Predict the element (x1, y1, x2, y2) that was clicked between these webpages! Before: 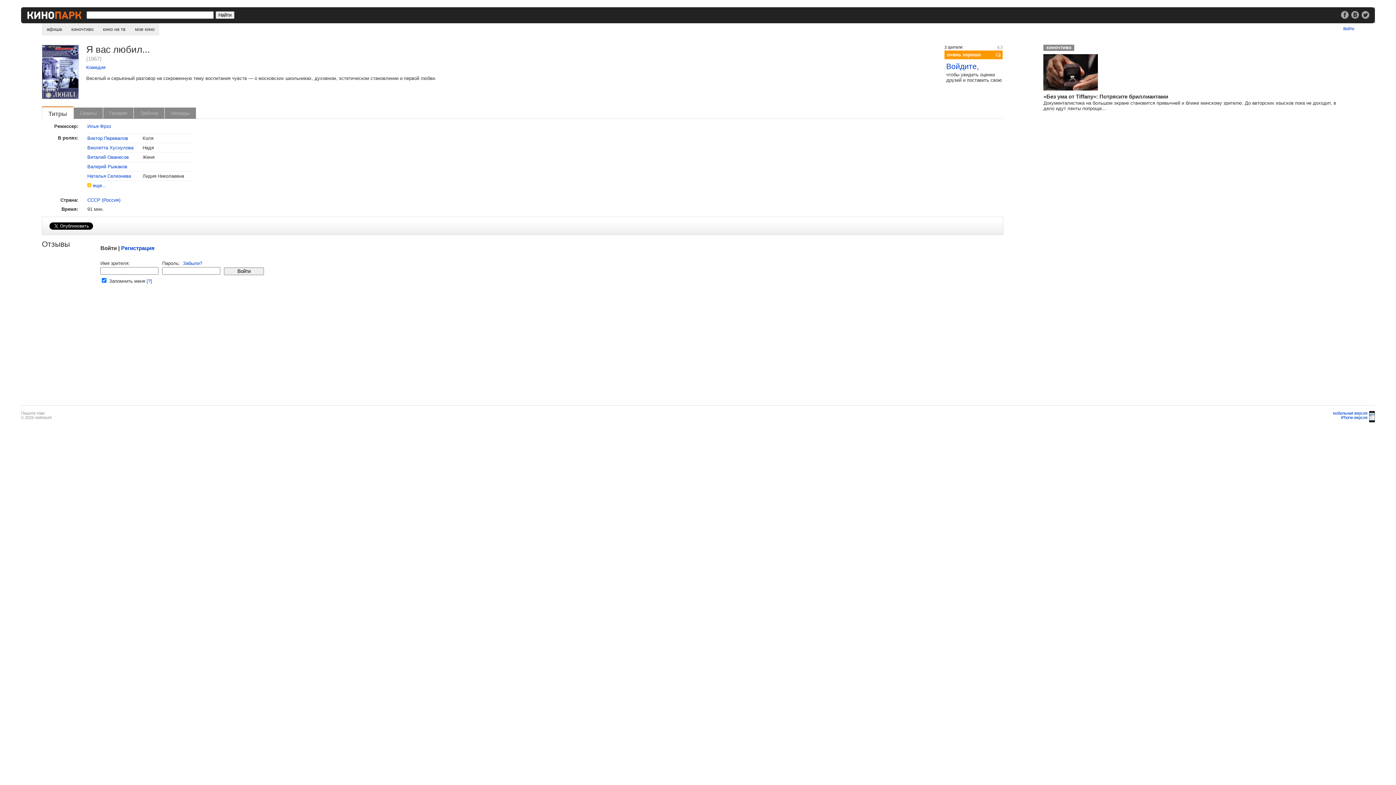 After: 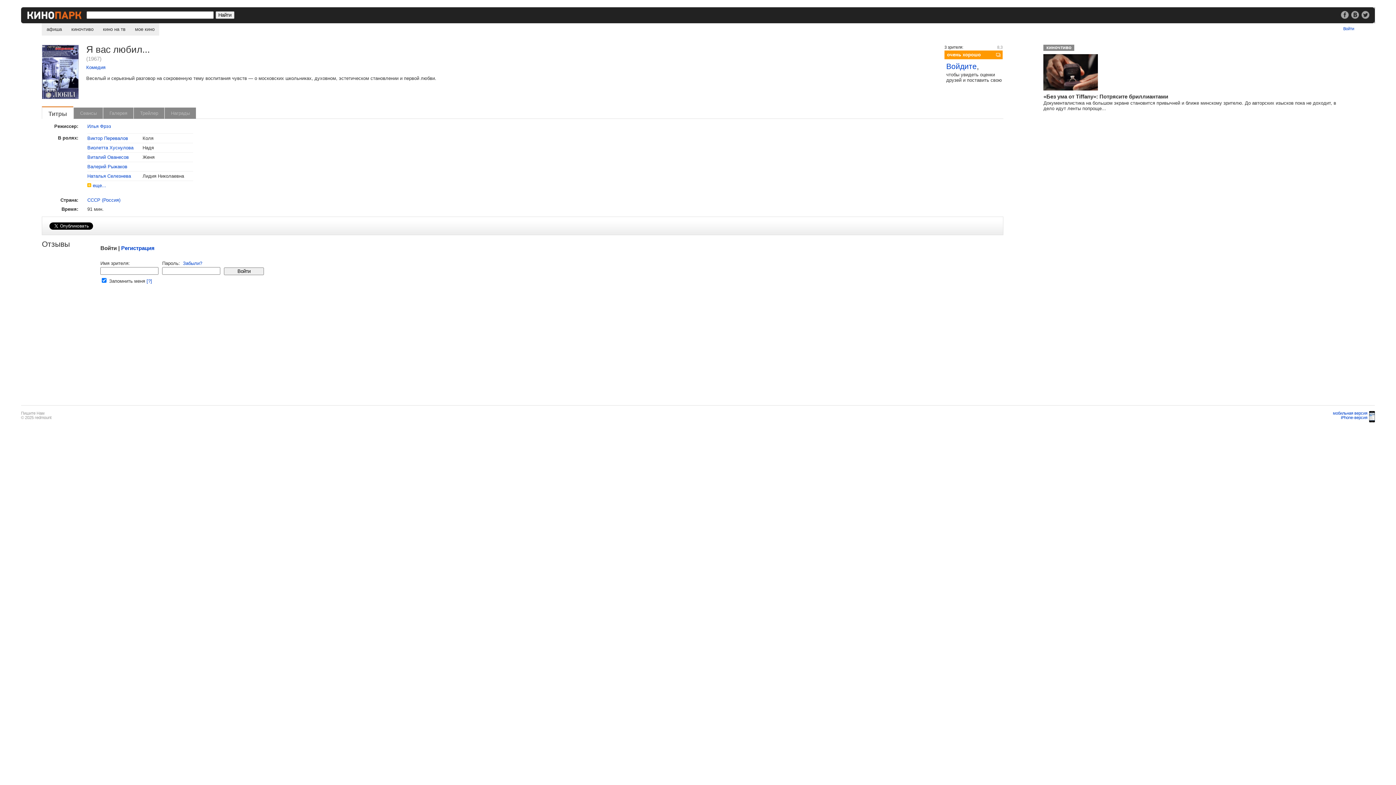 Action: bbox: (1361, 14, 1369, 20)